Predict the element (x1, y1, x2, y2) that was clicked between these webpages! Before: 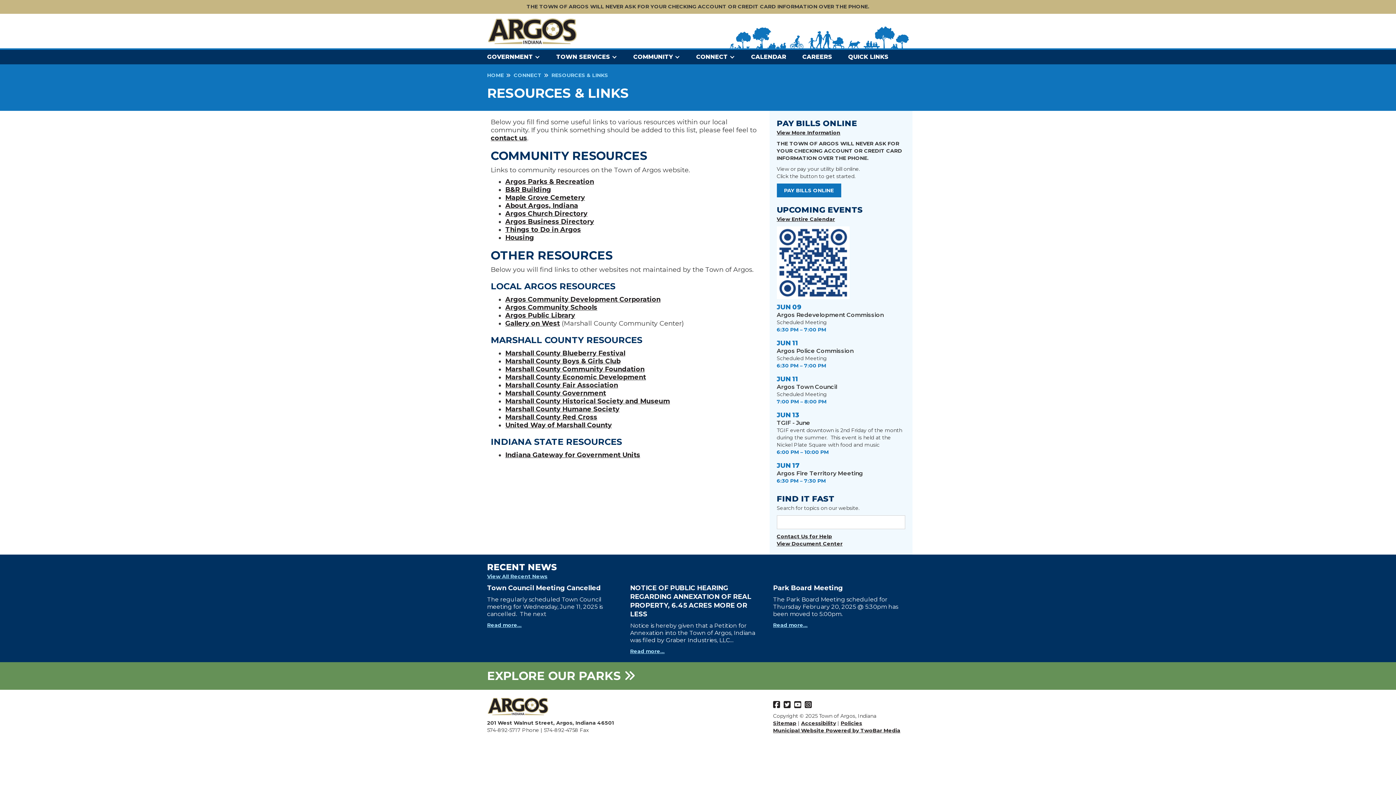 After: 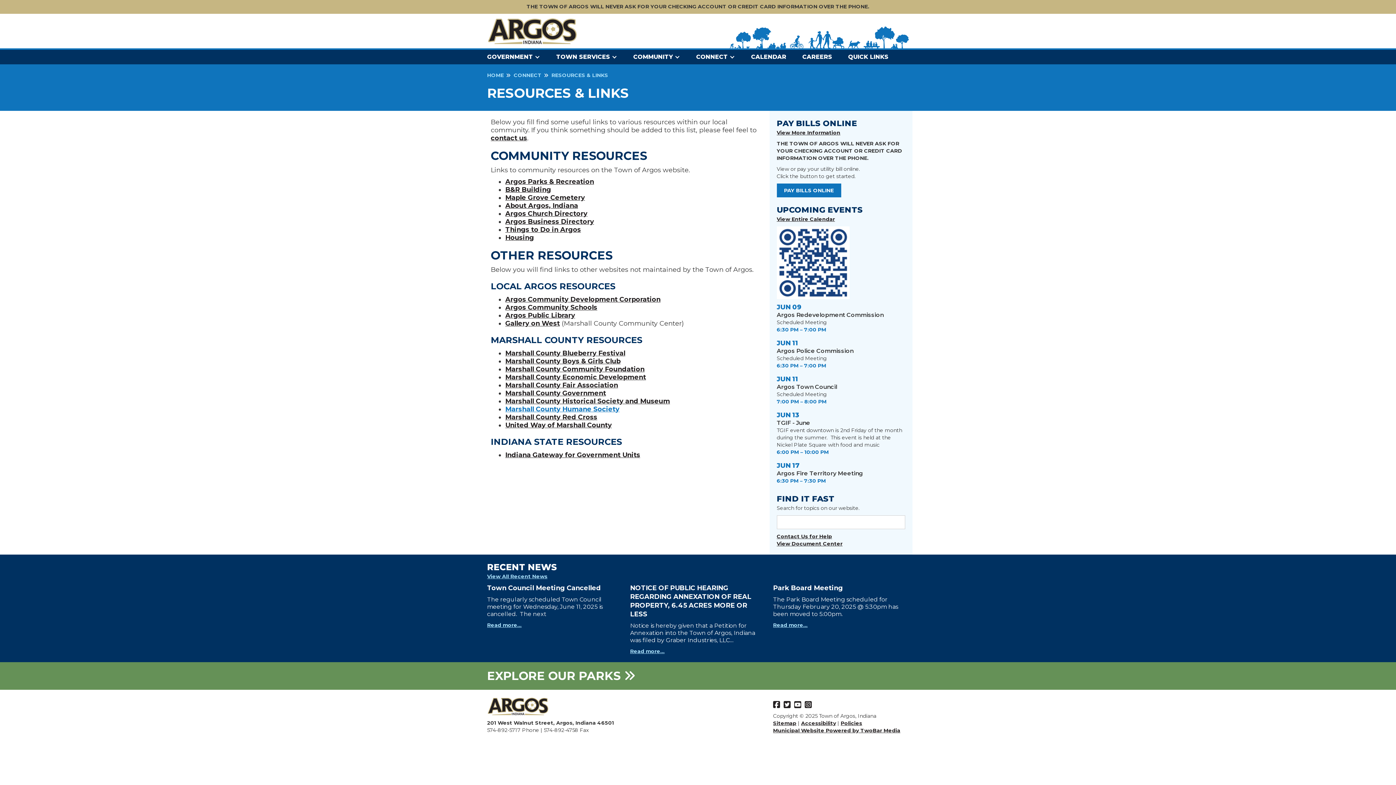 Action: bbox: (505, 405, 619, 413) label: Marshall County Humane Society